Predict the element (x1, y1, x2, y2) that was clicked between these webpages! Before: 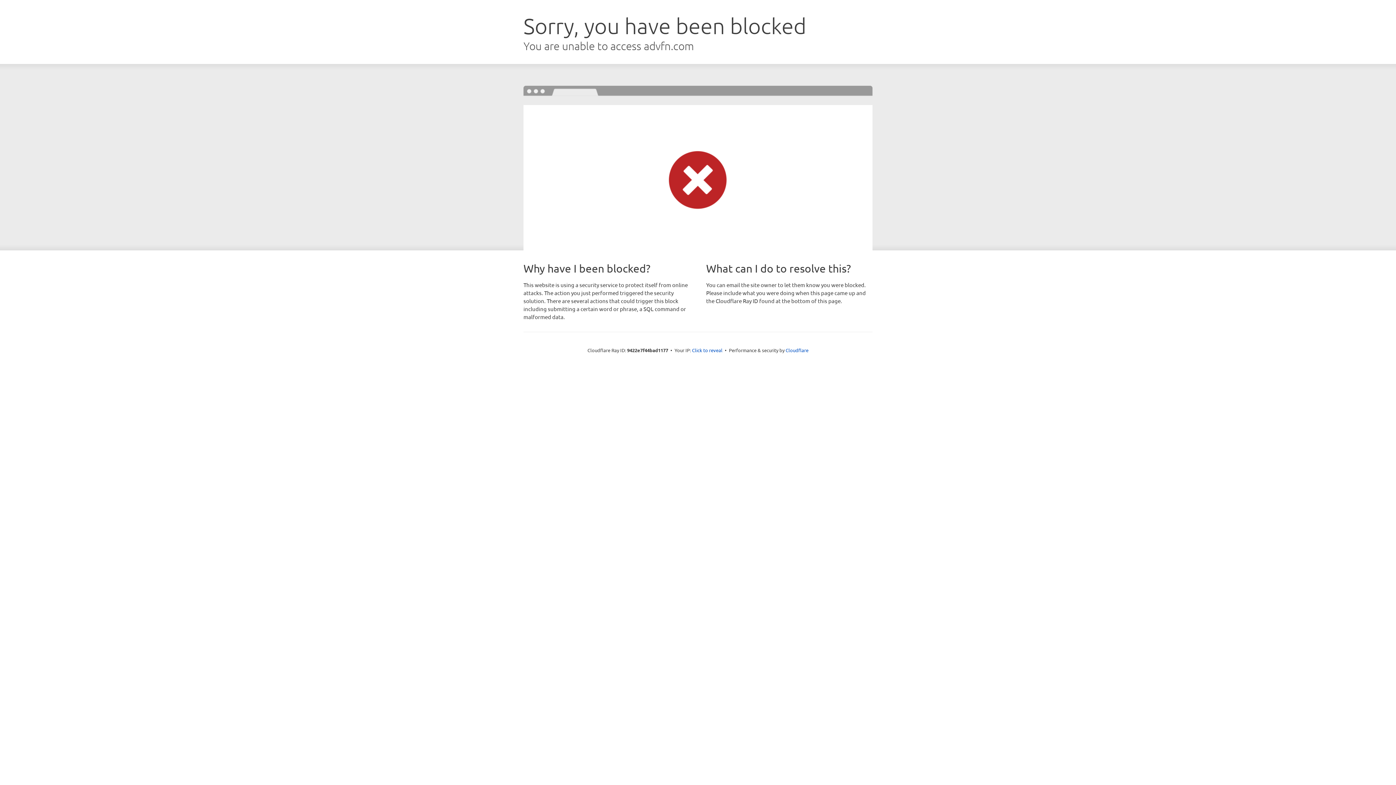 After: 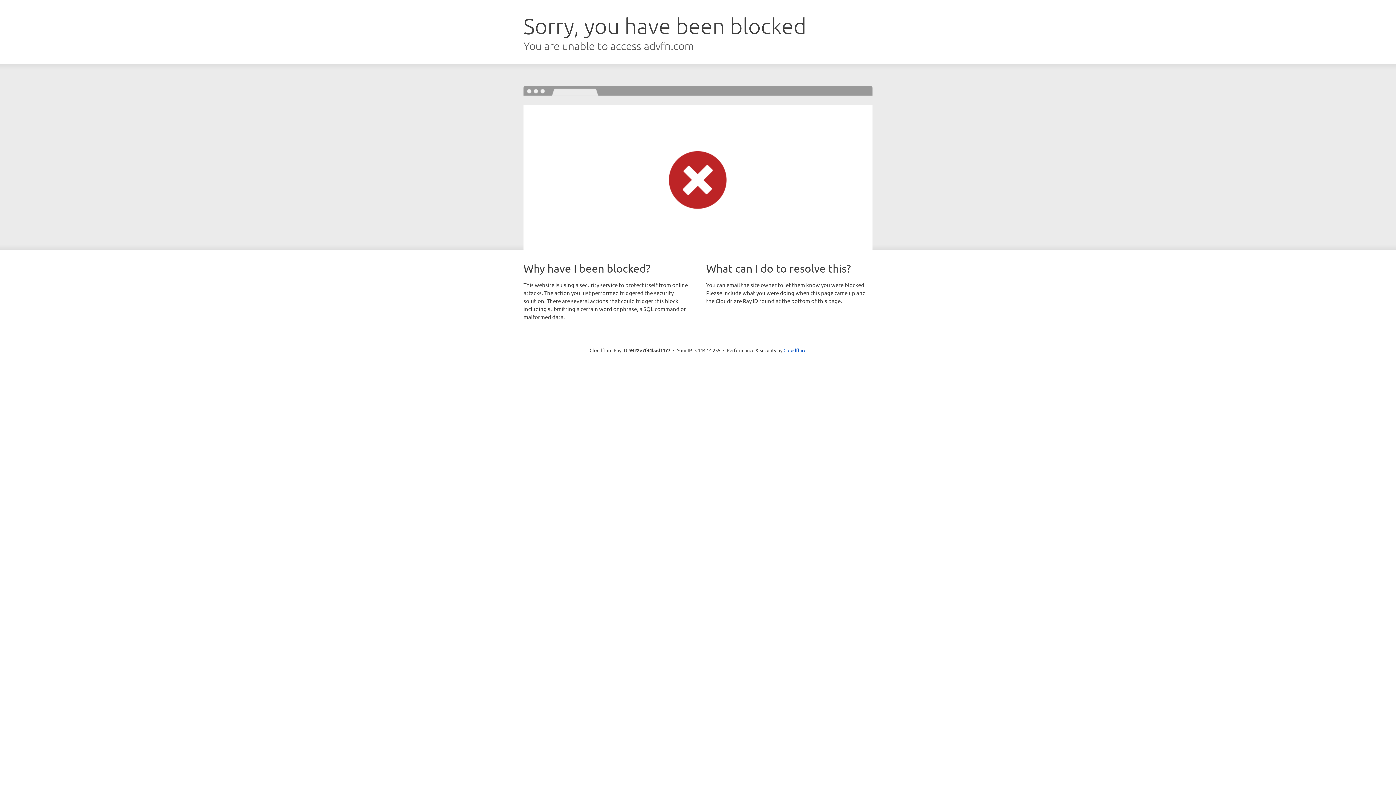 Action: label: Click to reveal bbox: (692, 346, 722, 353)